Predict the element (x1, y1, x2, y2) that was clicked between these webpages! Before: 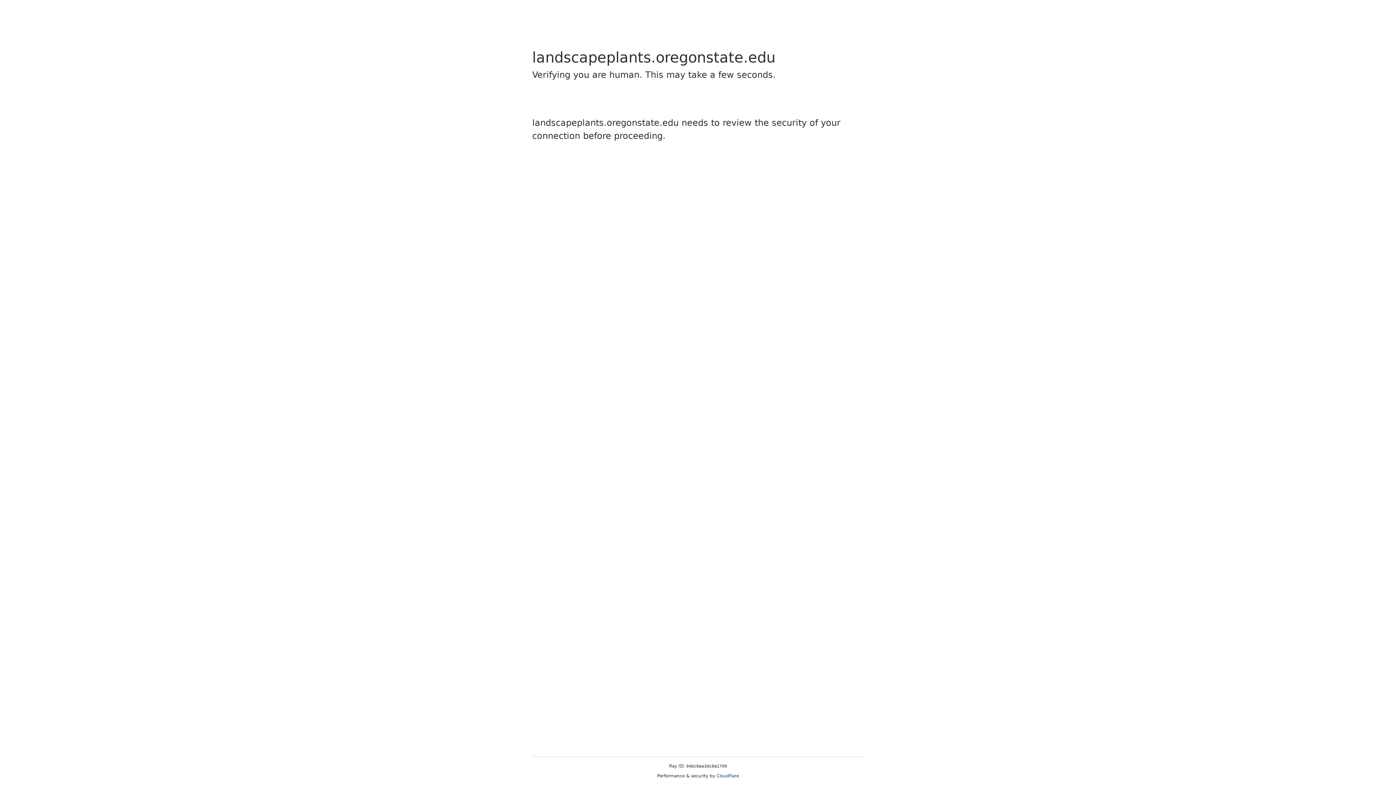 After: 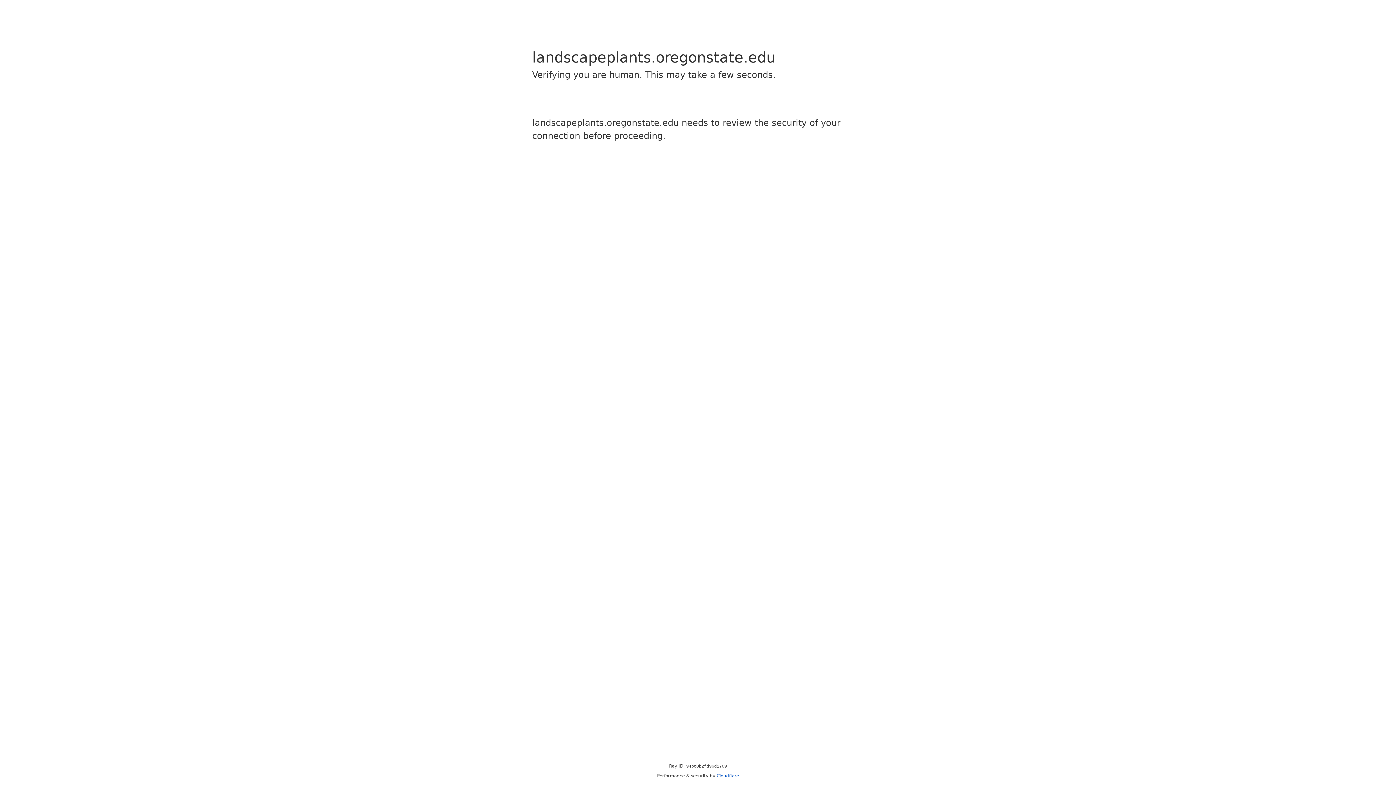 Action: bbox: (716, 773, 739, 778) label: Cloudflare